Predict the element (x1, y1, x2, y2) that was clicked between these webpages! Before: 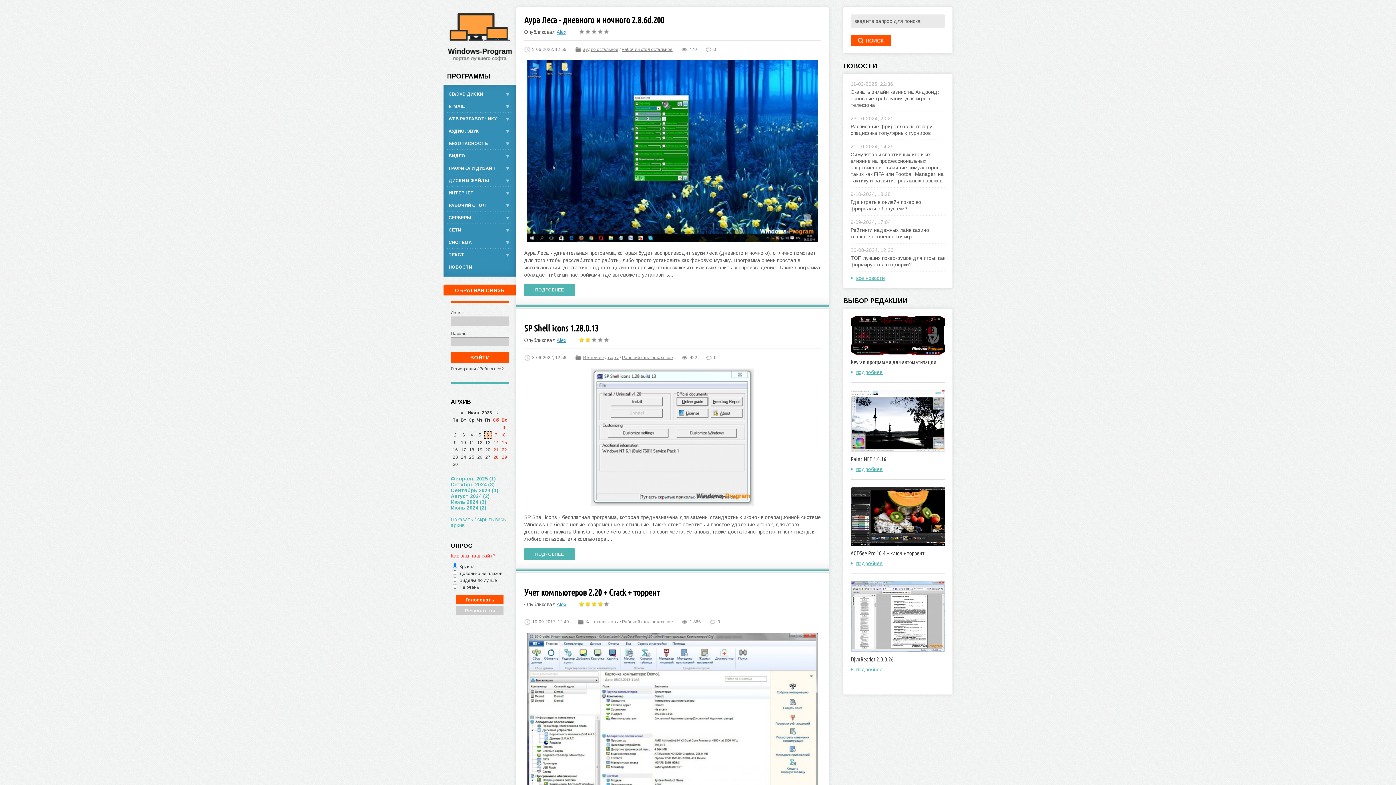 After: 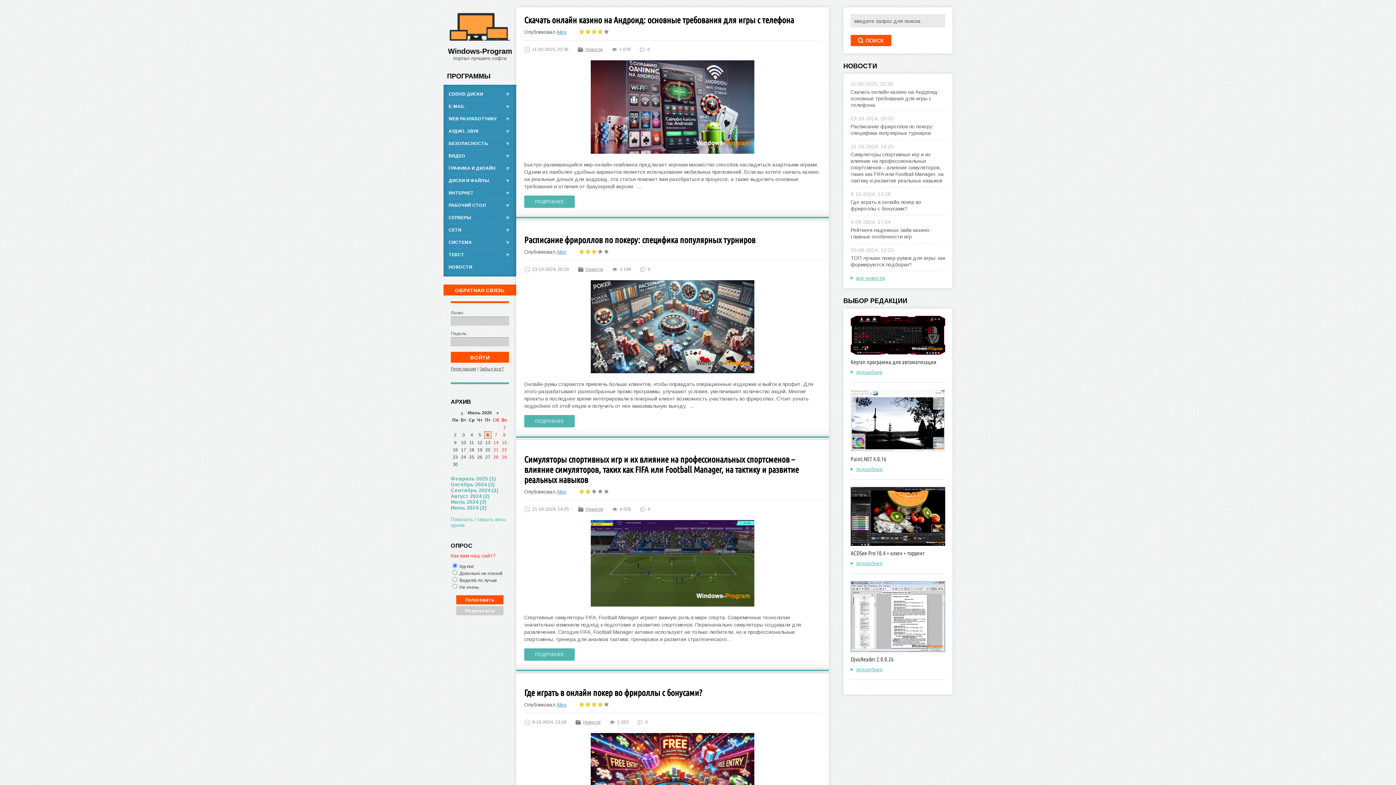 Action: bbox: (446, 261, 513, 273) label: НОВОСТИ